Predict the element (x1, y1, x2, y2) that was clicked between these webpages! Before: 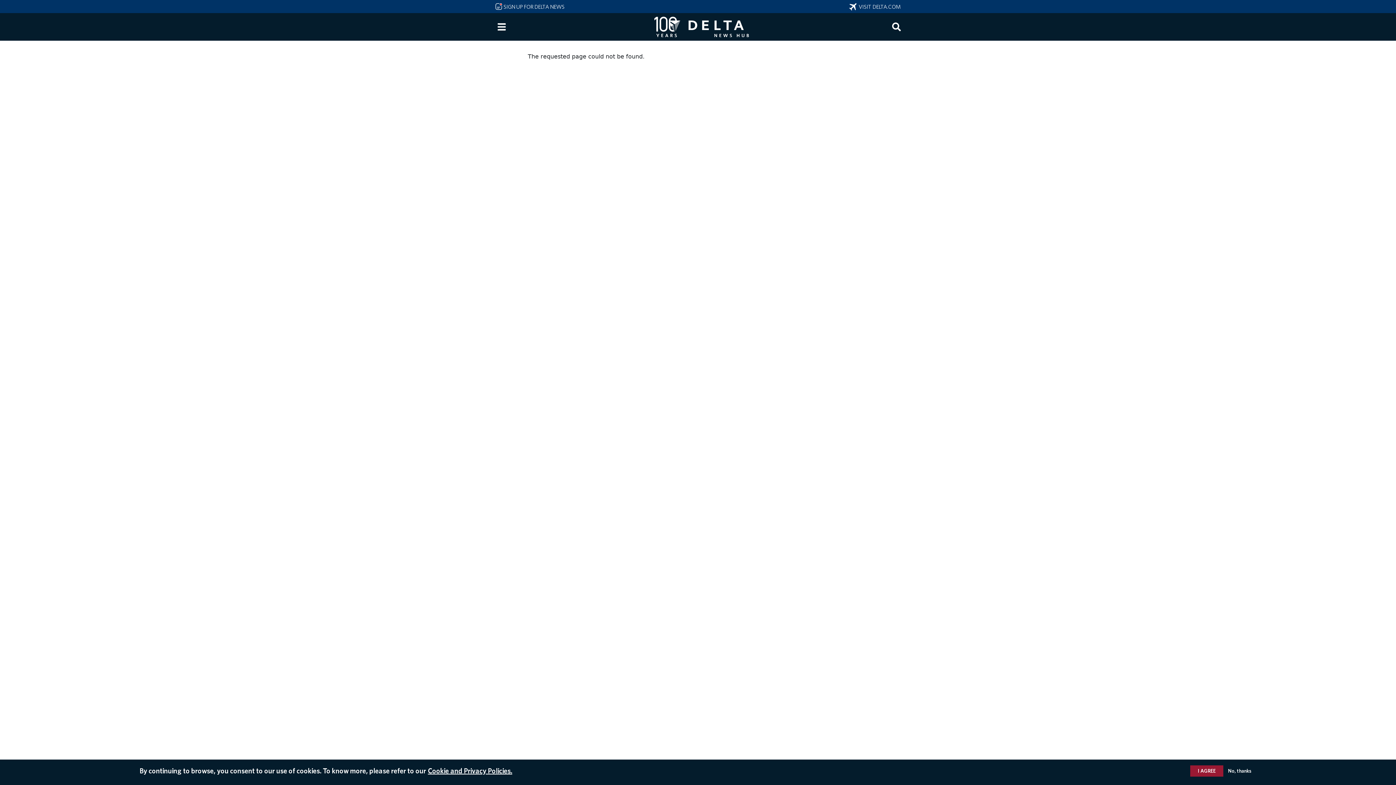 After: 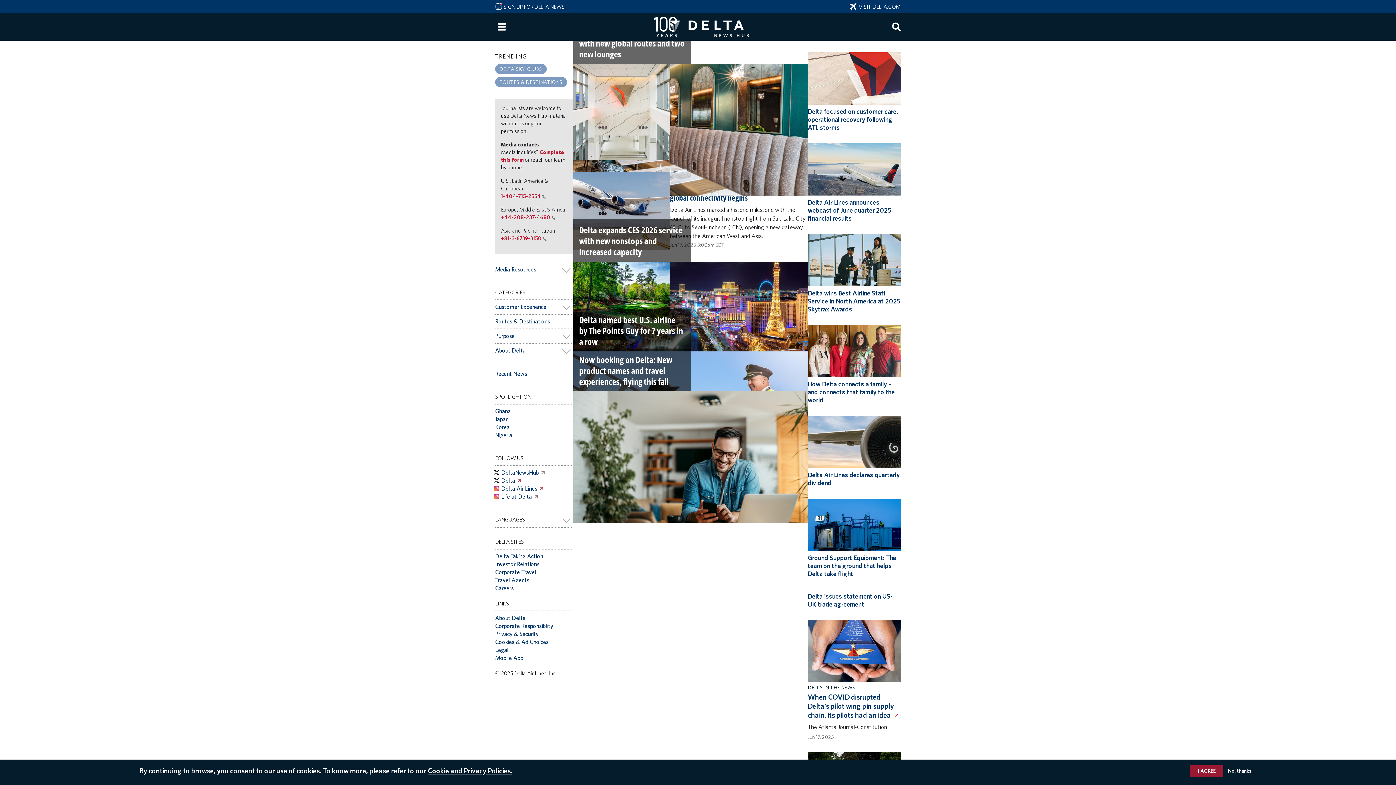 Action: bbox: (654, 17, 749, 24)